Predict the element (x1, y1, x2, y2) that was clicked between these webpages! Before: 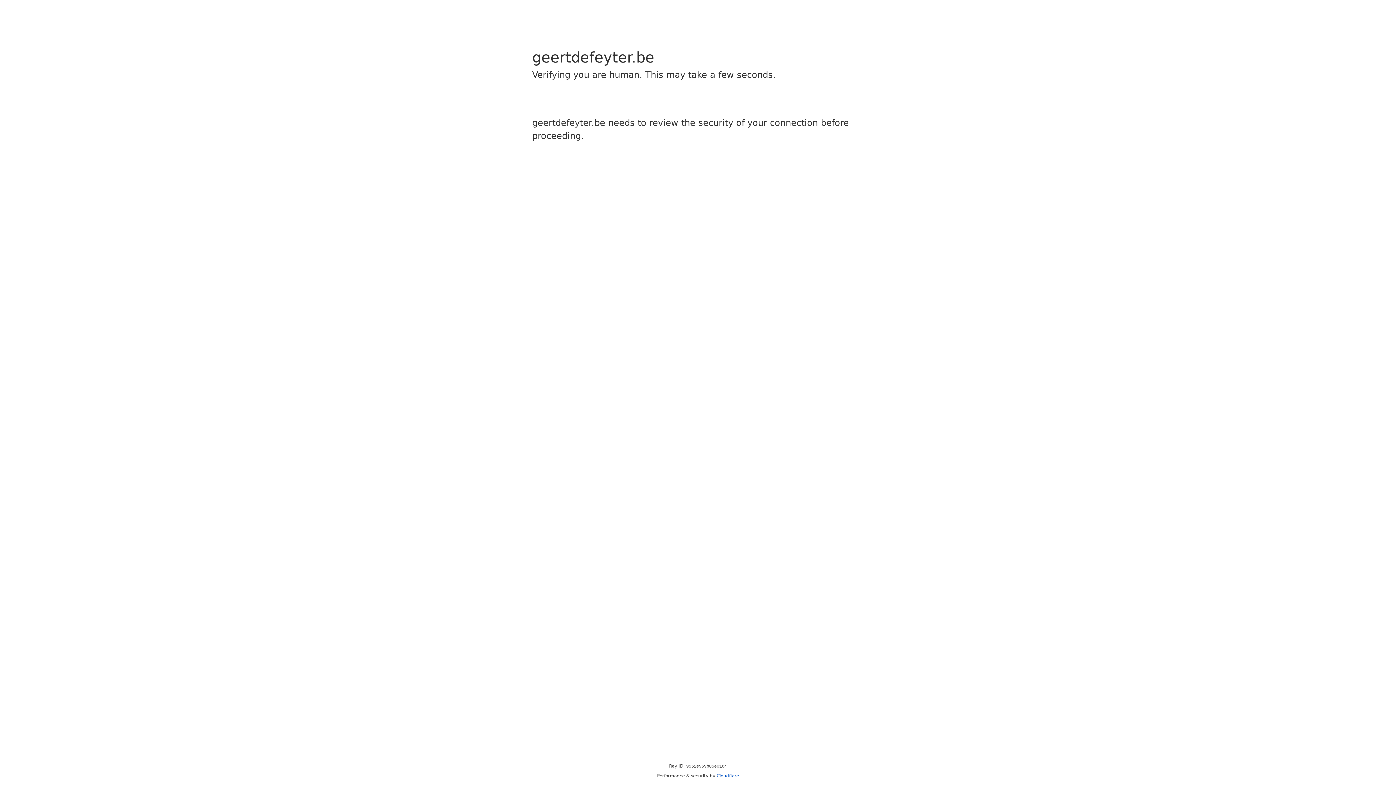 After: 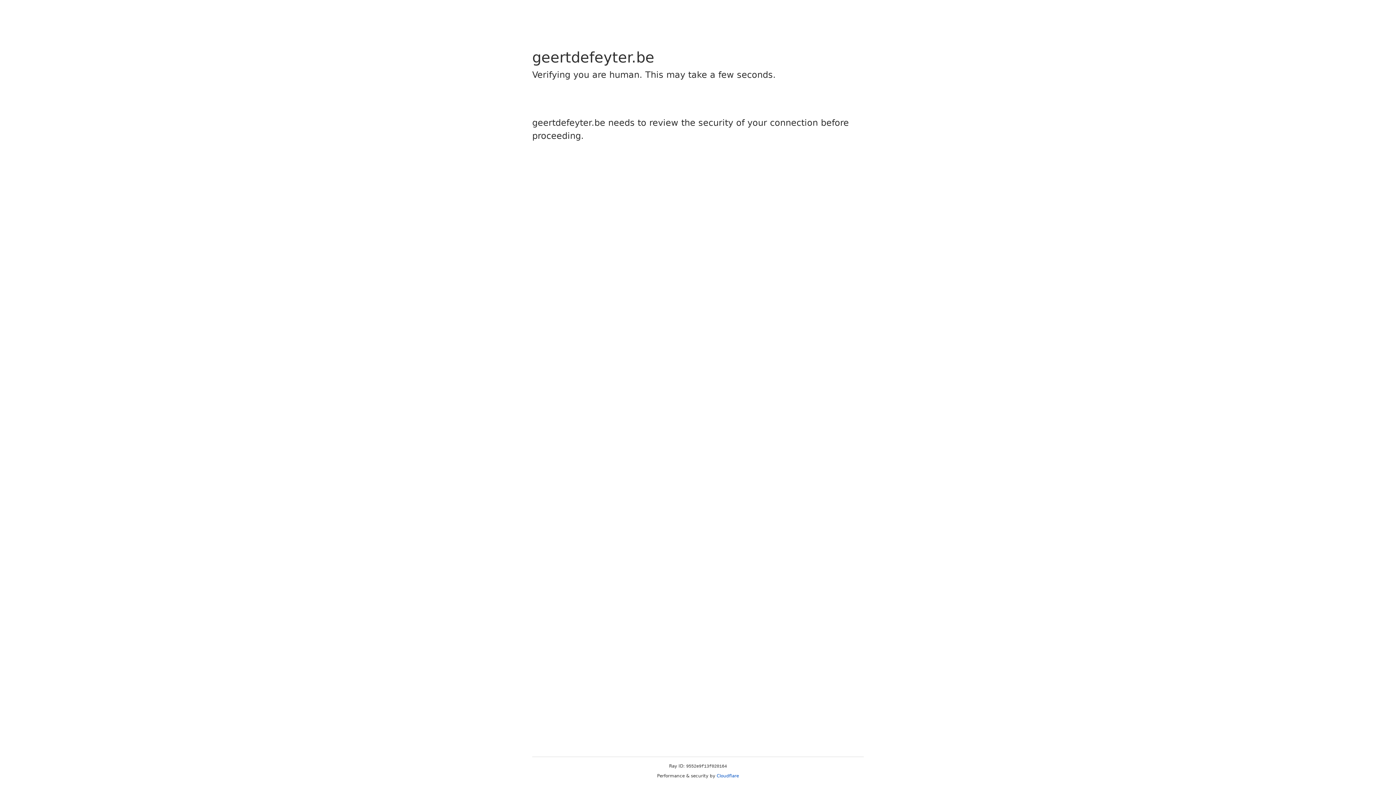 Action: label: Cloudflare bbox: (716, 773, 739, 778)